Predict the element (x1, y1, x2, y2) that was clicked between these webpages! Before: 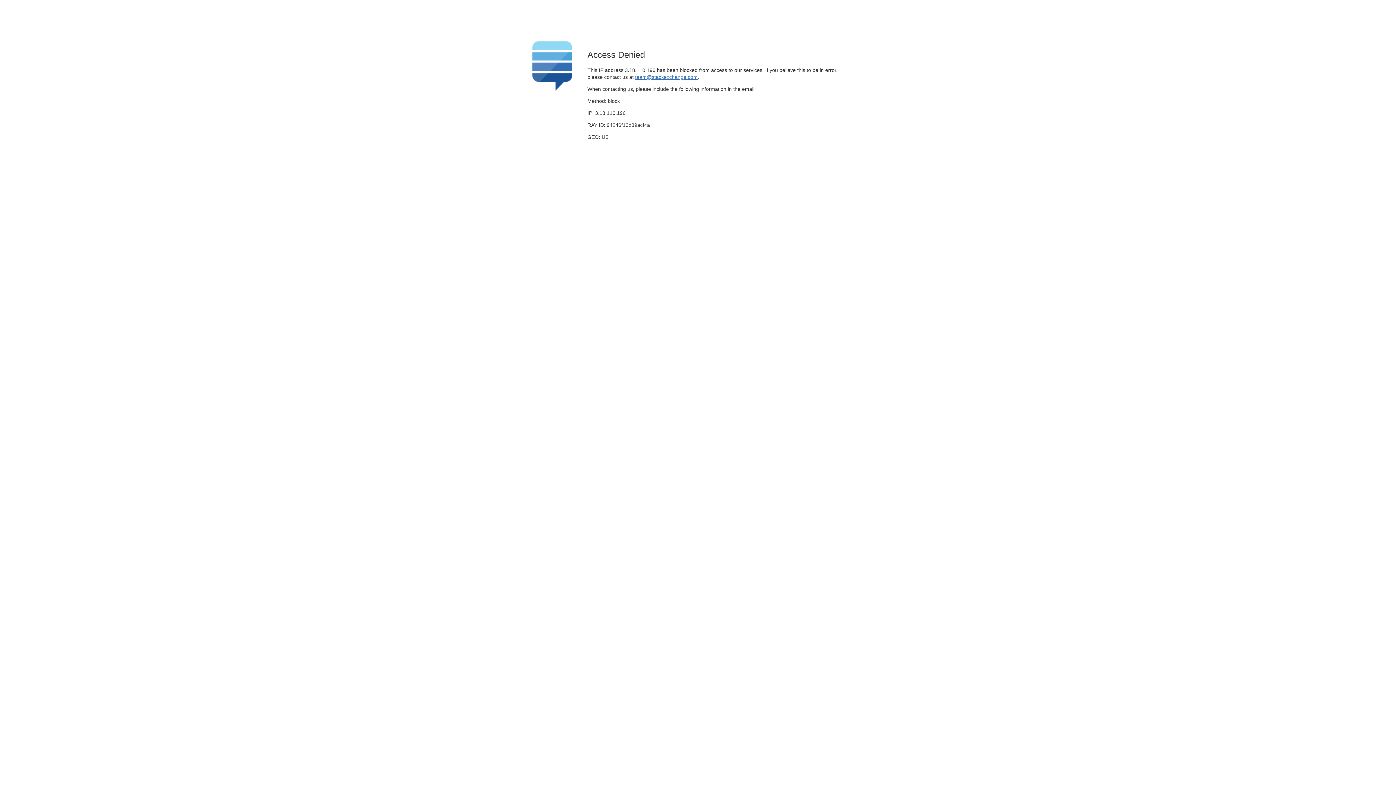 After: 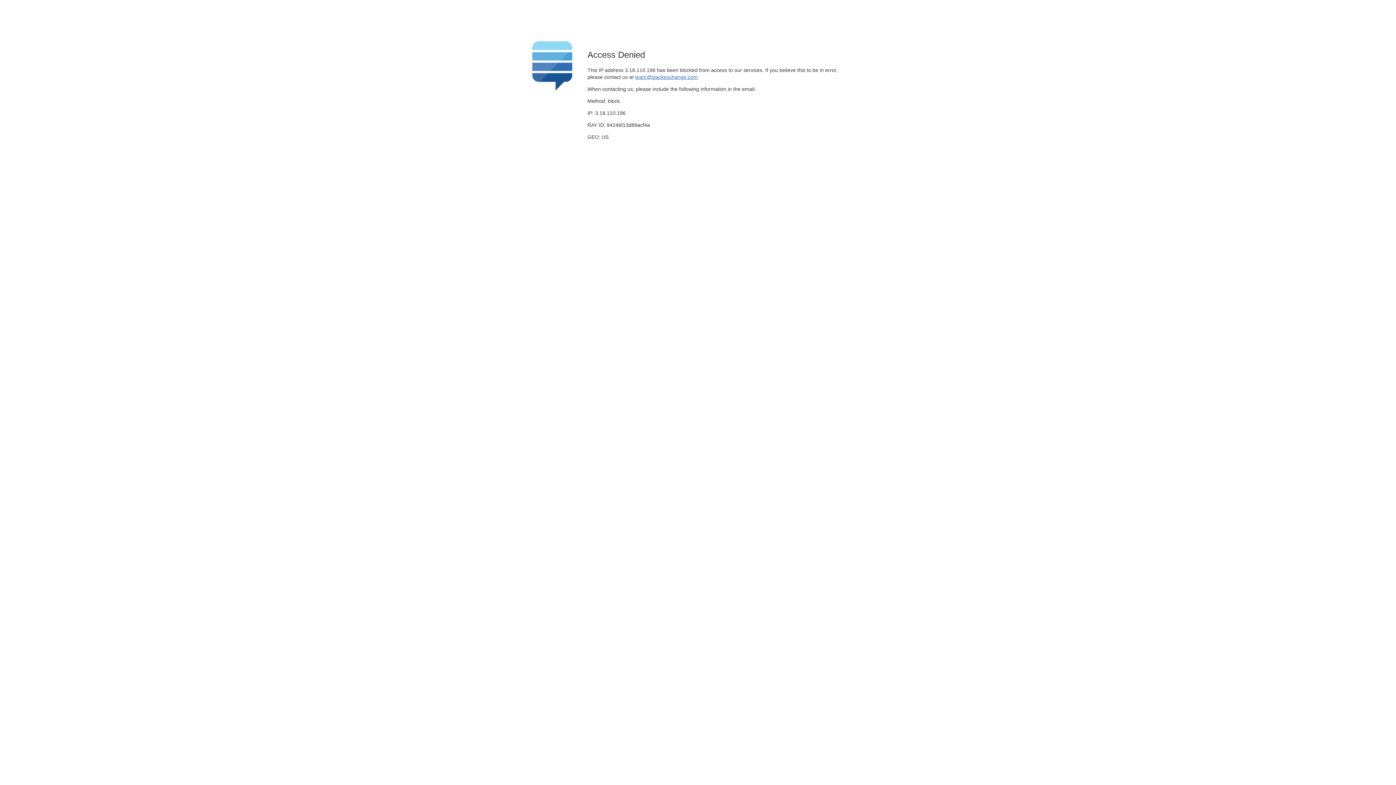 Action: label: team@stackexchange.com bbox: (635, 74, 697, 79)